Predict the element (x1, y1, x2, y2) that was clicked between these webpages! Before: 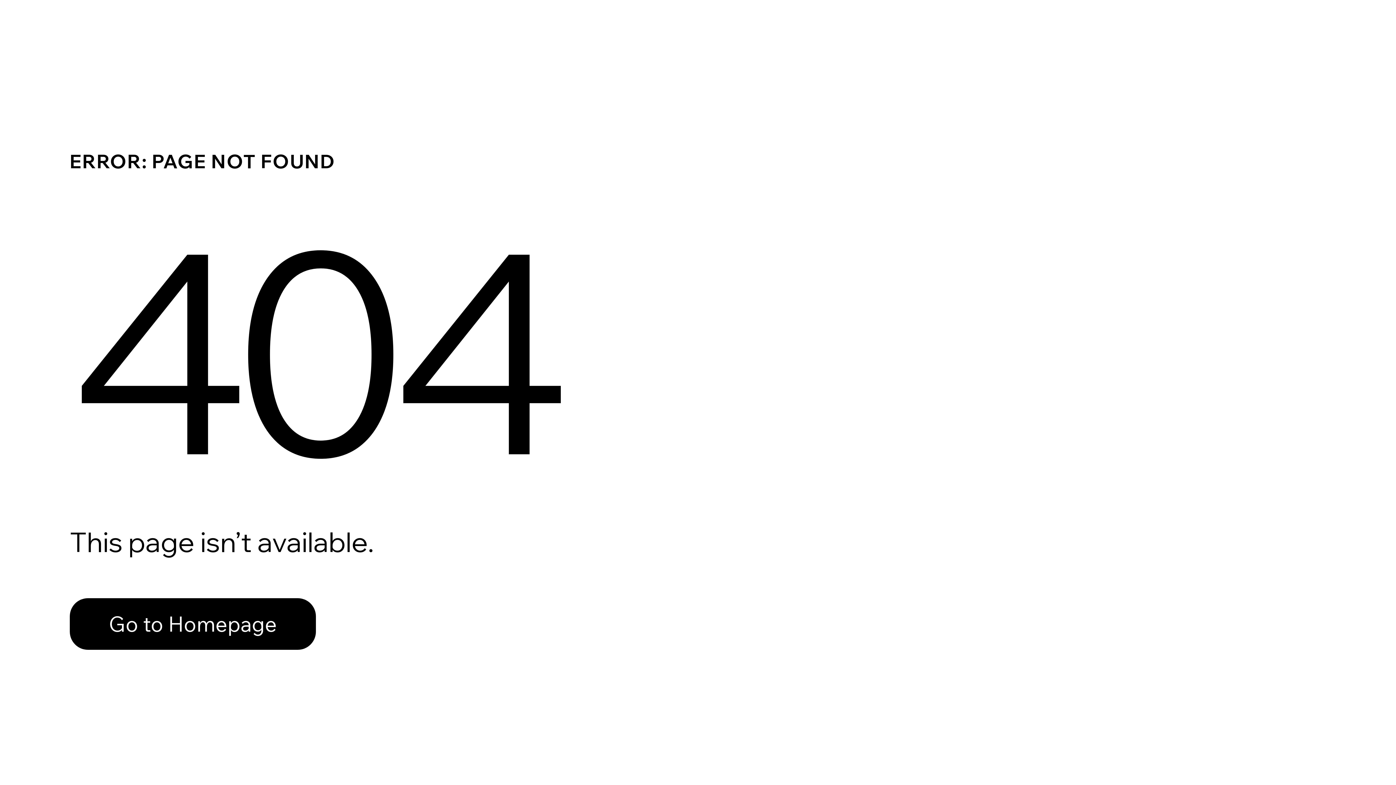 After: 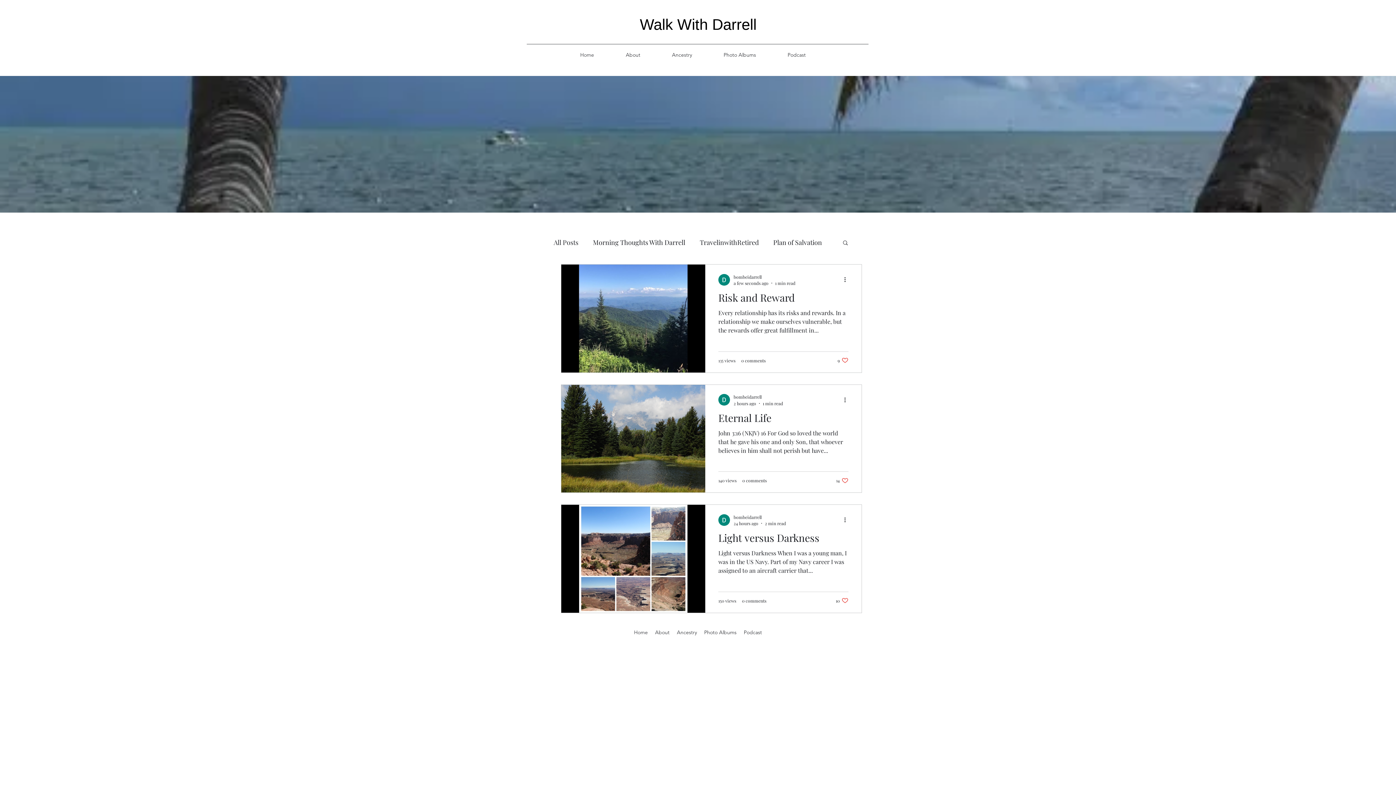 Action: bbox: (69, 582, 768, 659) label: Go to Homepage